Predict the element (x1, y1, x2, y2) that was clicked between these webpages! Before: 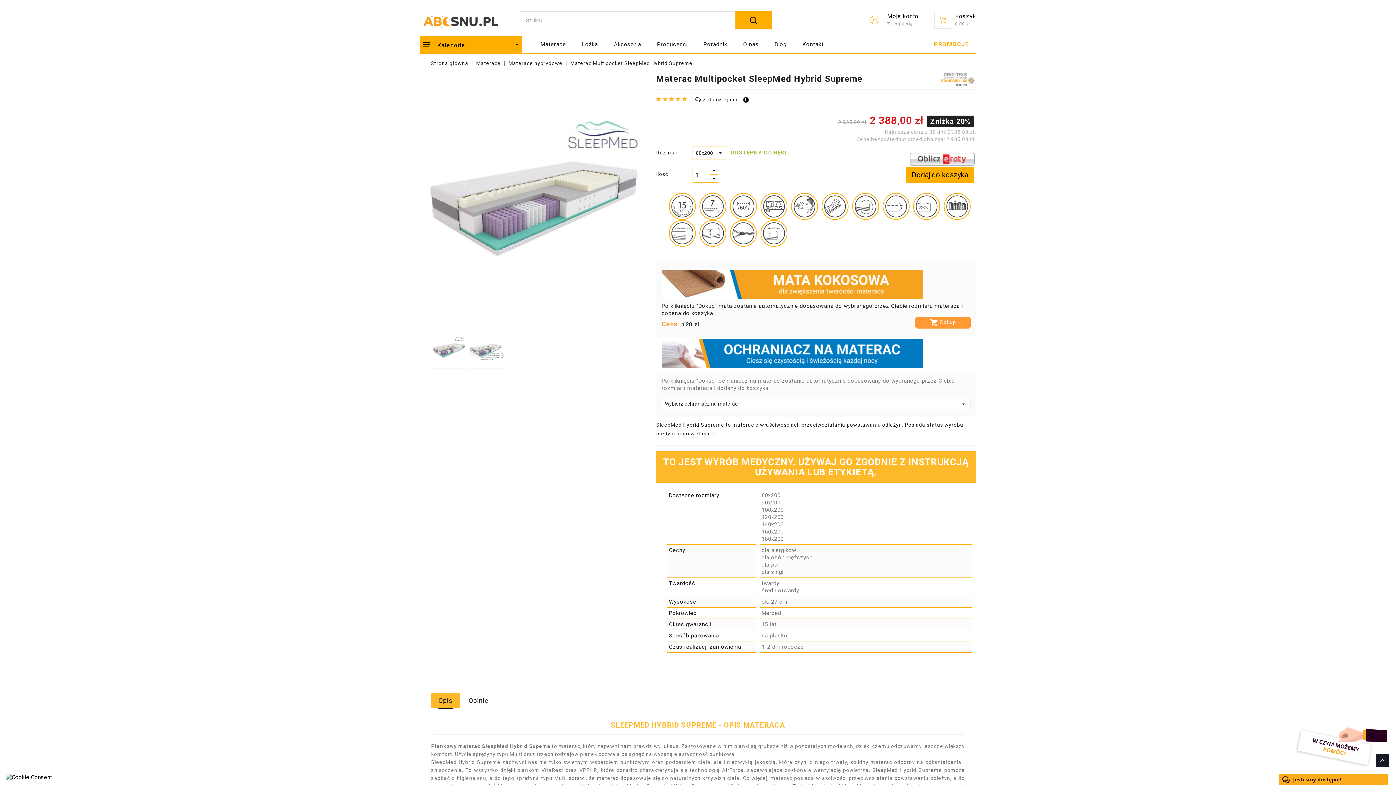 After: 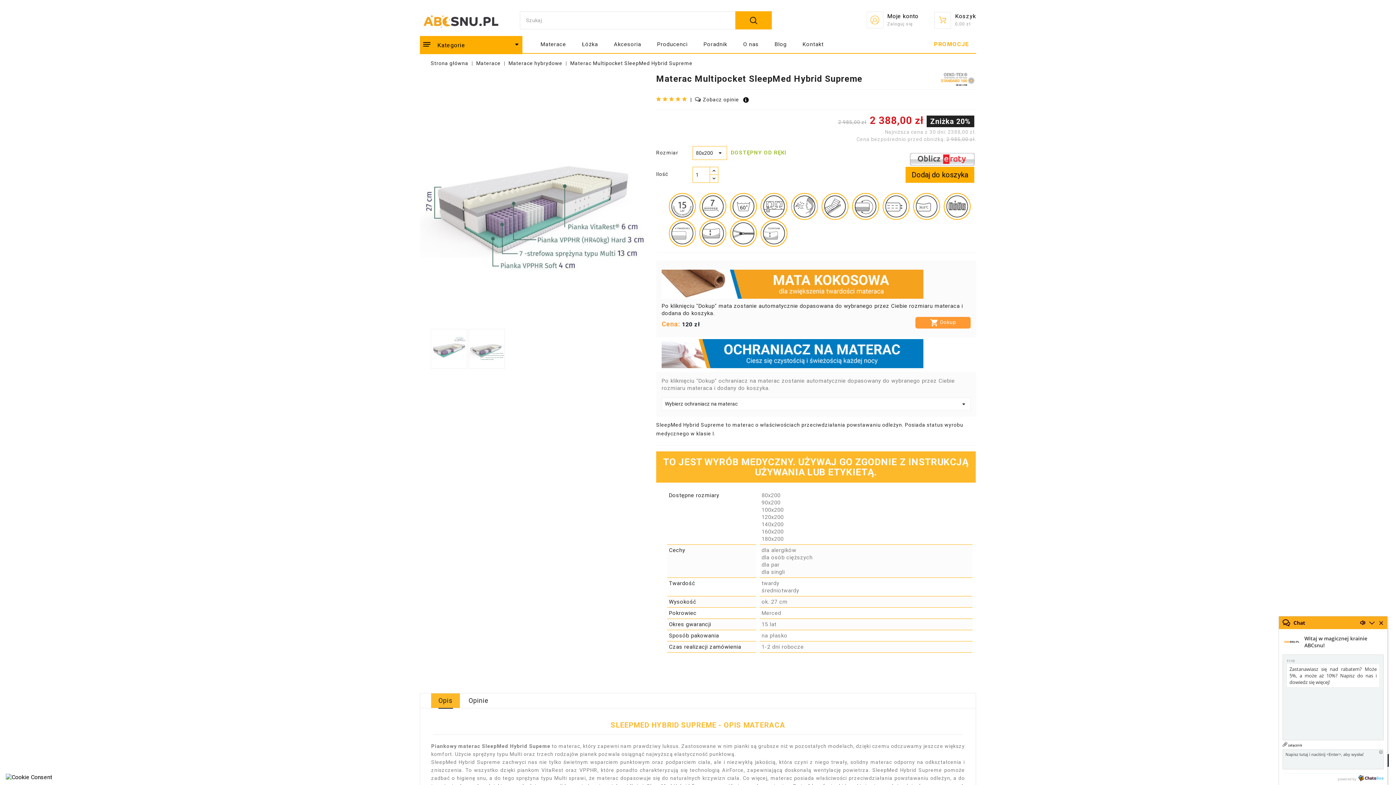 Action: bbox: (468, 345, 505, 351)